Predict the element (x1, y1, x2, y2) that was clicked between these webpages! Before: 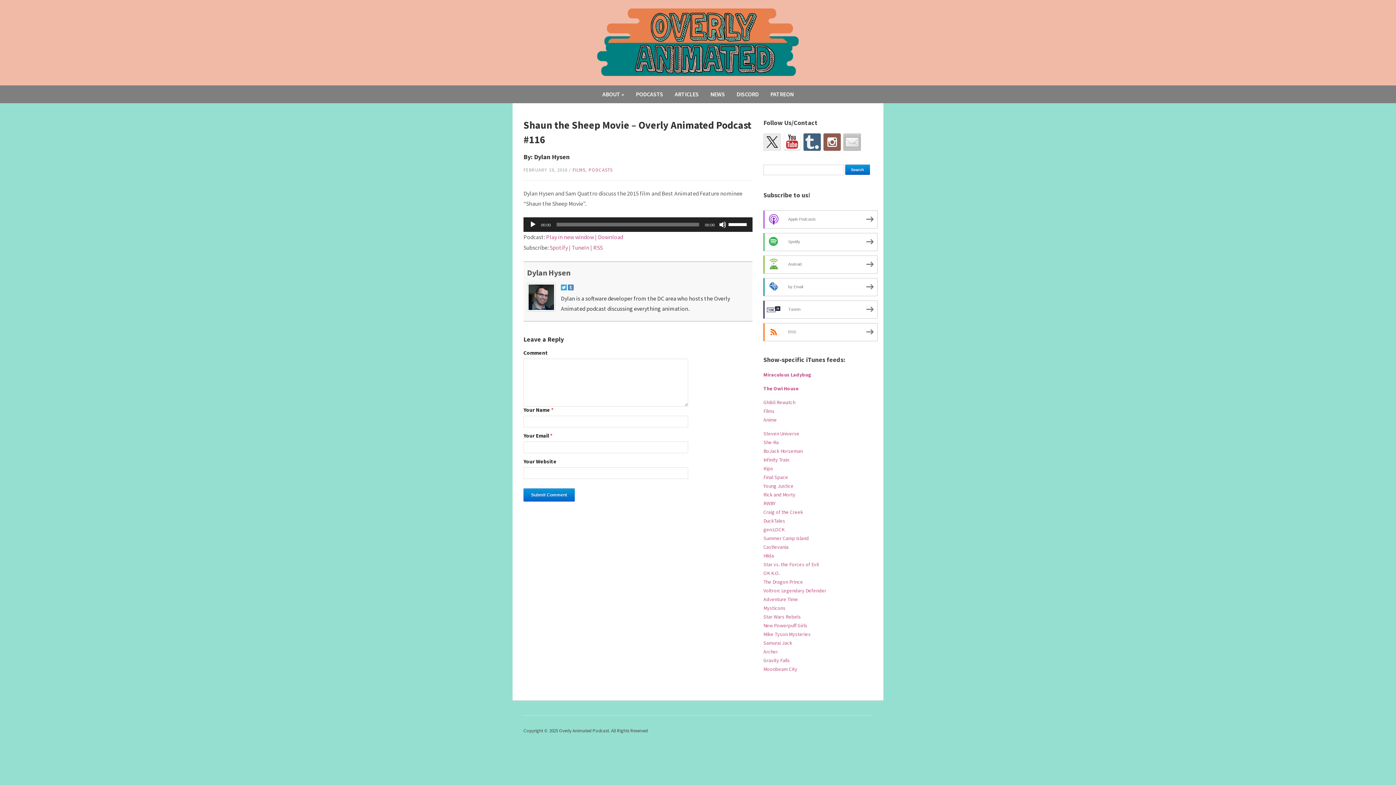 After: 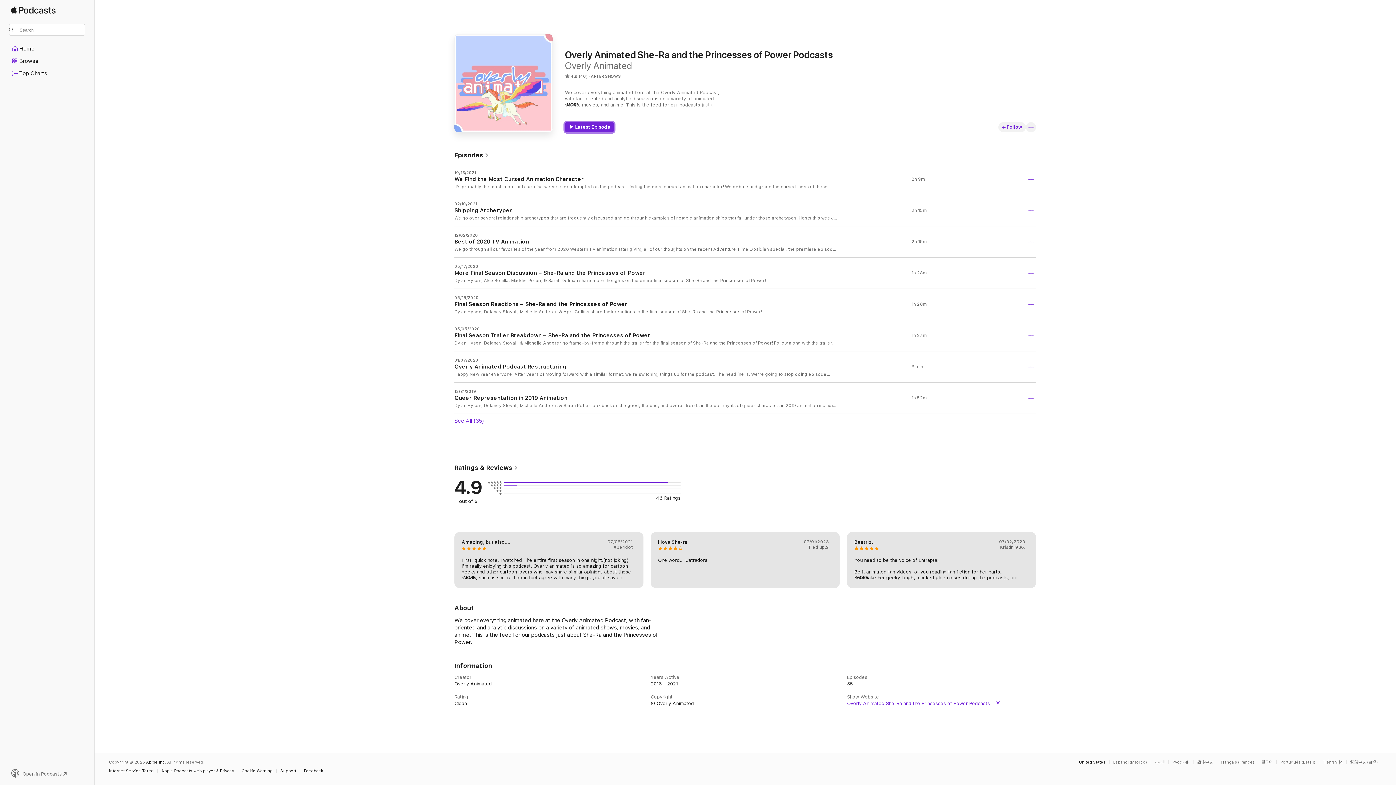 Action: label: She-Ra bbox: (763, 439, 778, 445)